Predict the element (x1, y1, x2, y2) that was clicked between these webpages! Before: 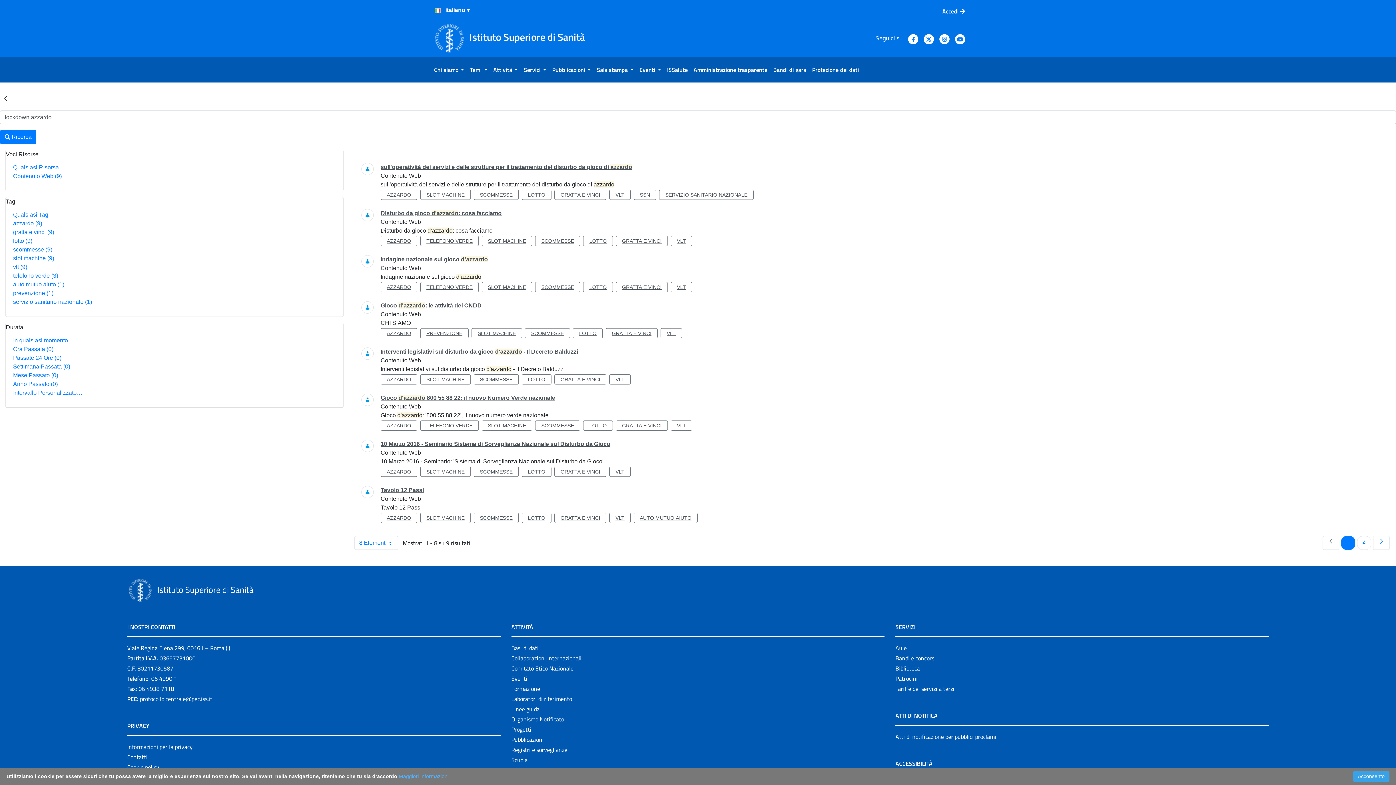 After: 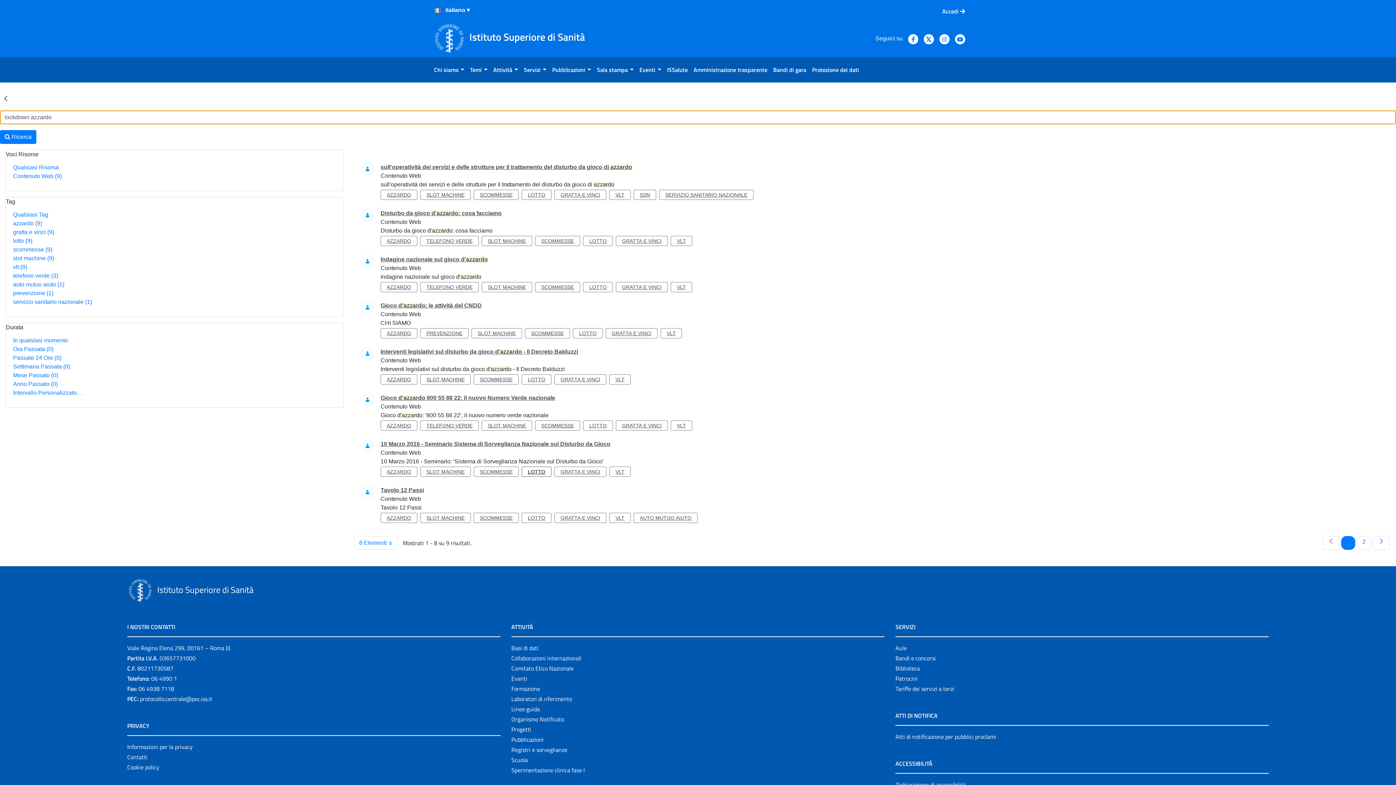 Action: label: LOTTO bbox: (521, 466, 551, 477)